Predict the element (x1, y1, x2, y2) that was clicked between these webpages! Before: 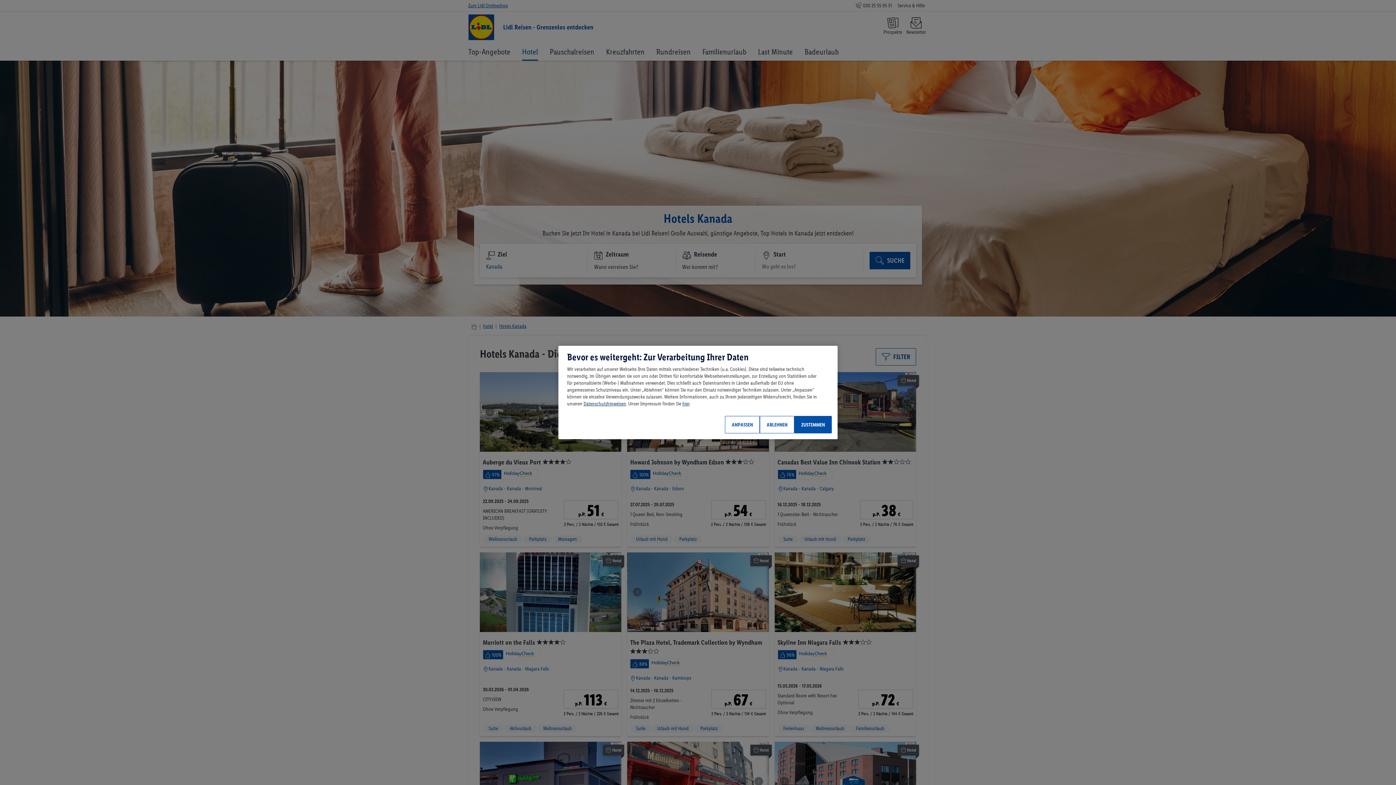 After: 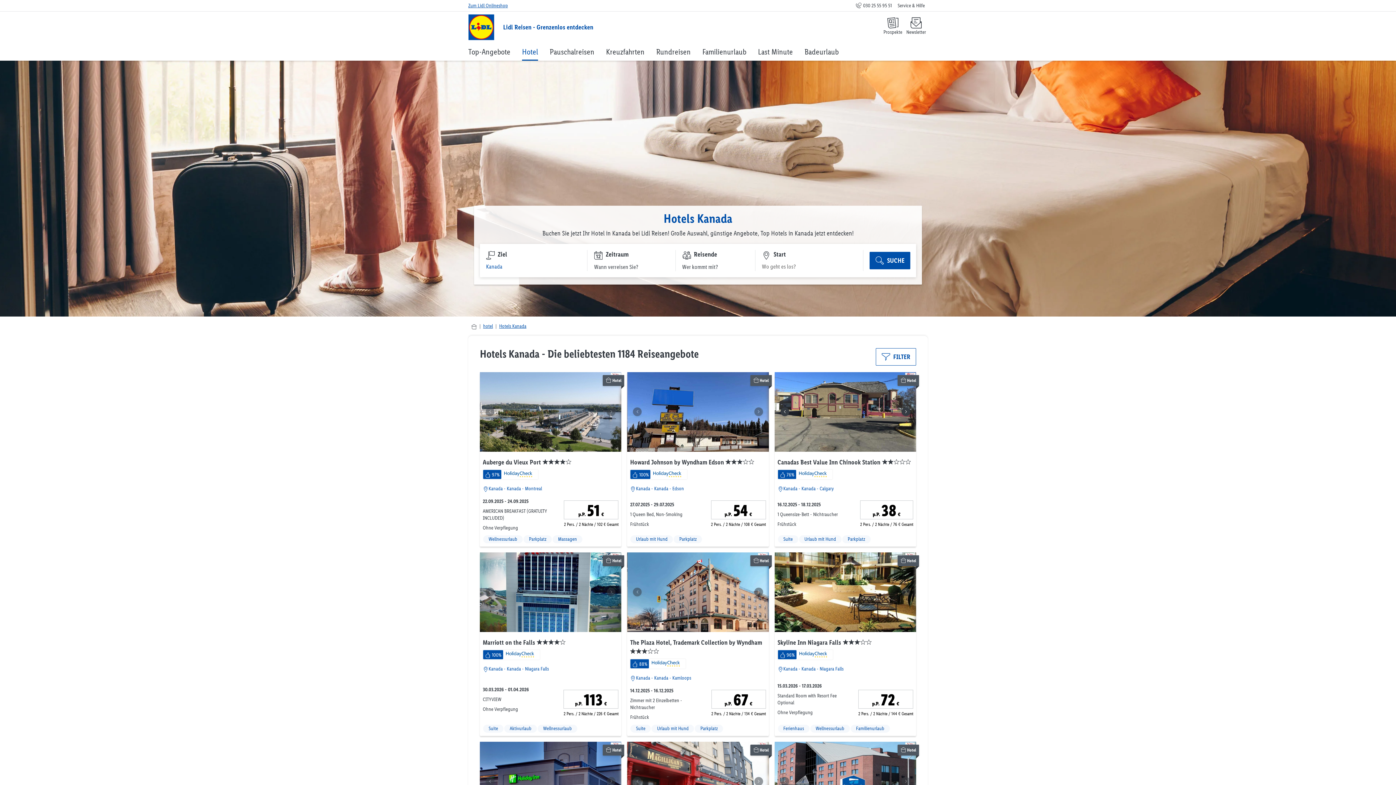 Action: label: ABLEHNEN bbox: (760, 416, 794, 433)